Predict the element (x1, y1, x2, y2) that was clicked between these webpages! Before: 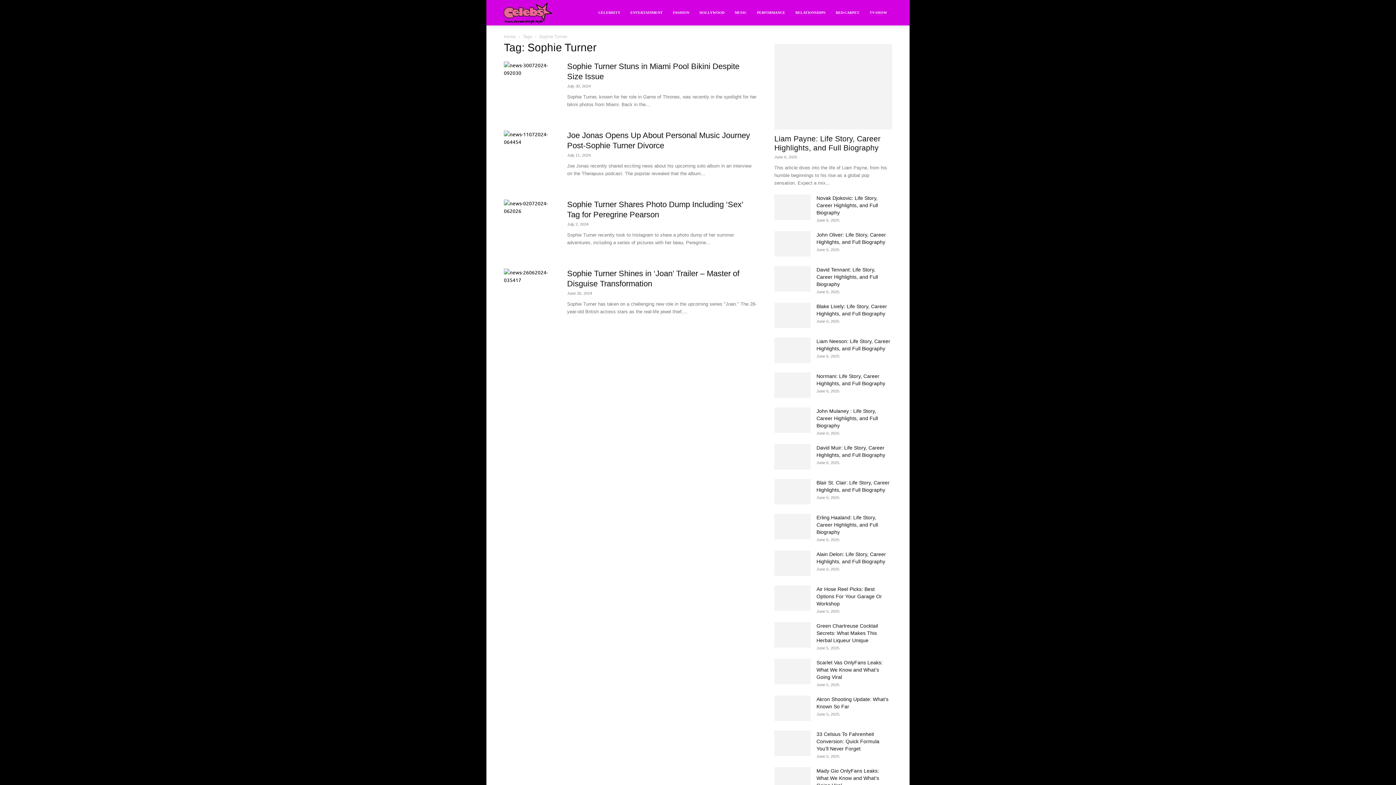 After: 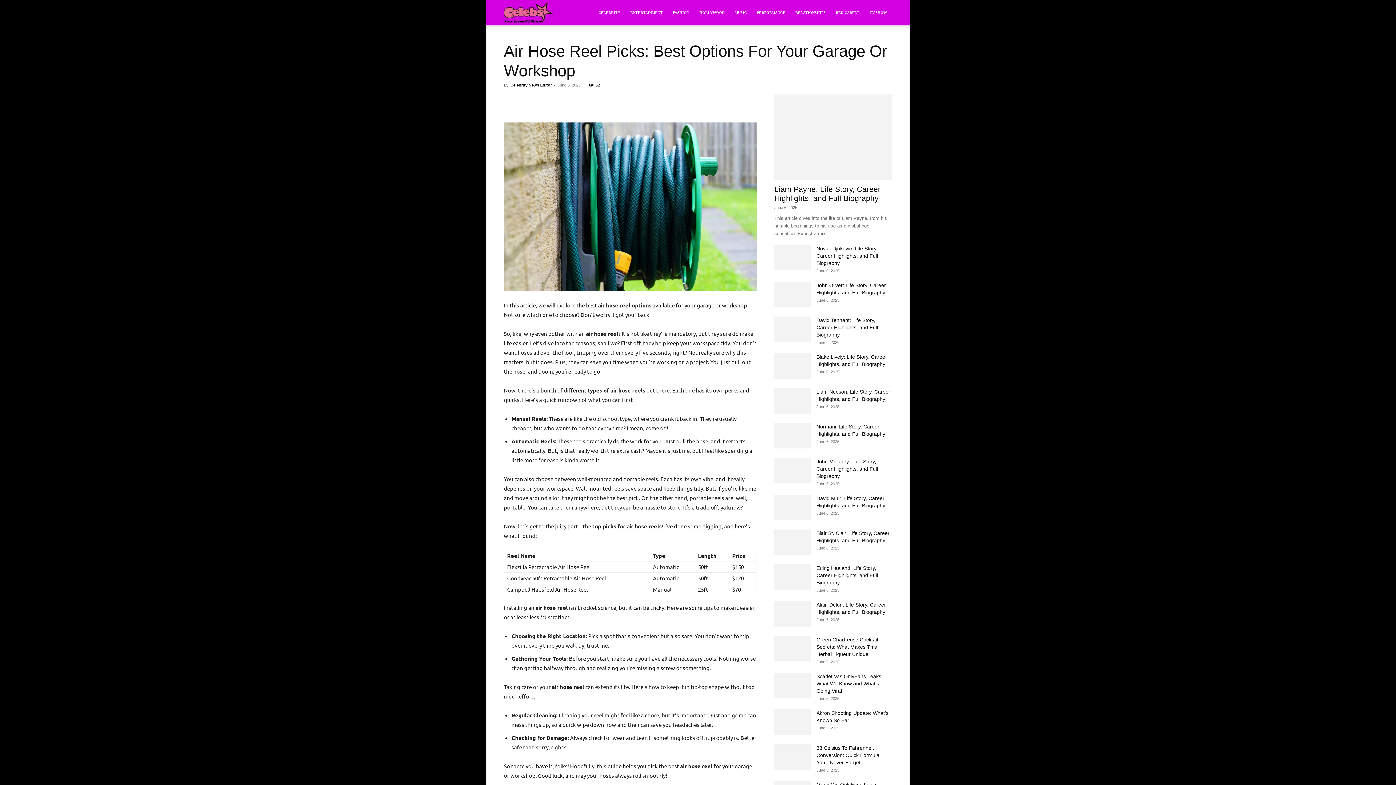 Action: bbox: (816, 586, 882, 606) label: Air Hose Reel Picks: Best Options For Your Garage Or Workshop